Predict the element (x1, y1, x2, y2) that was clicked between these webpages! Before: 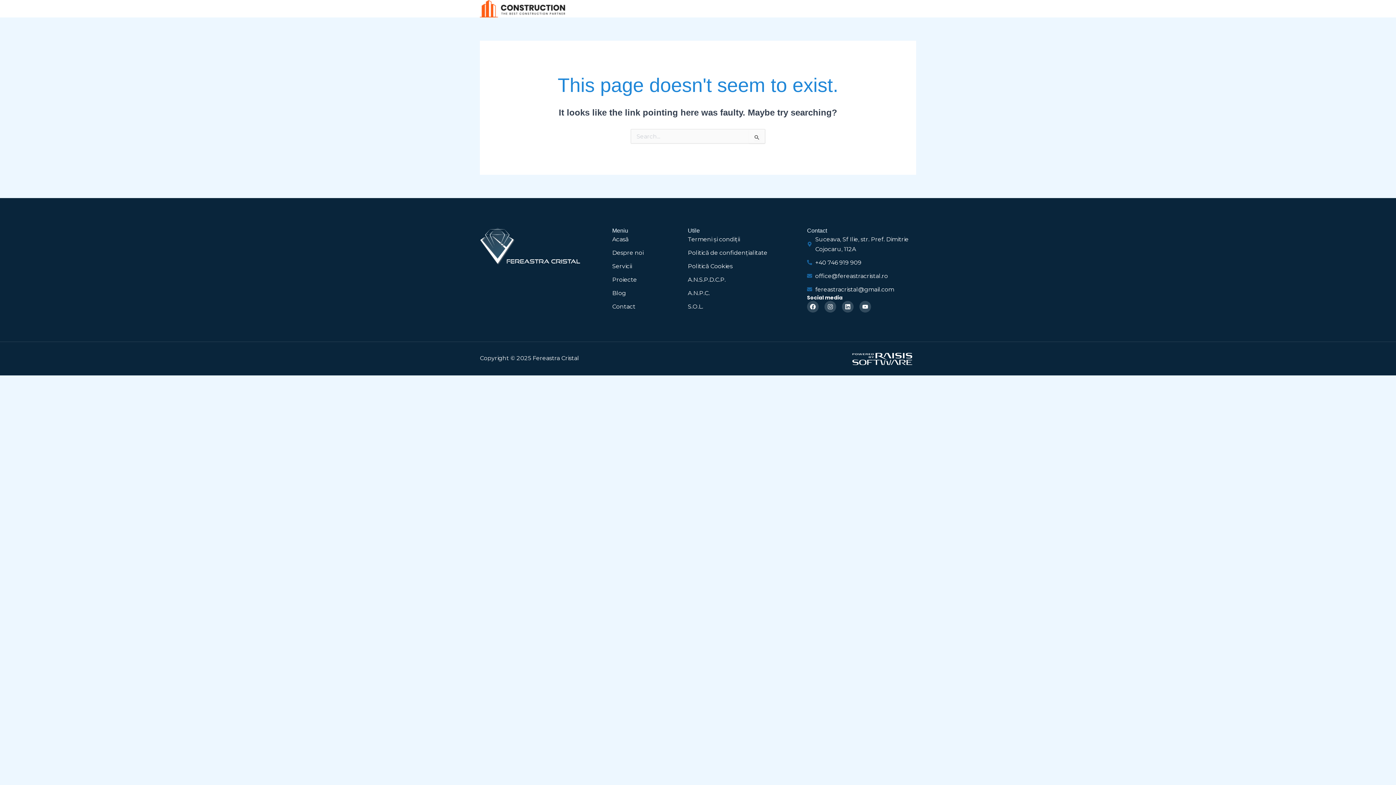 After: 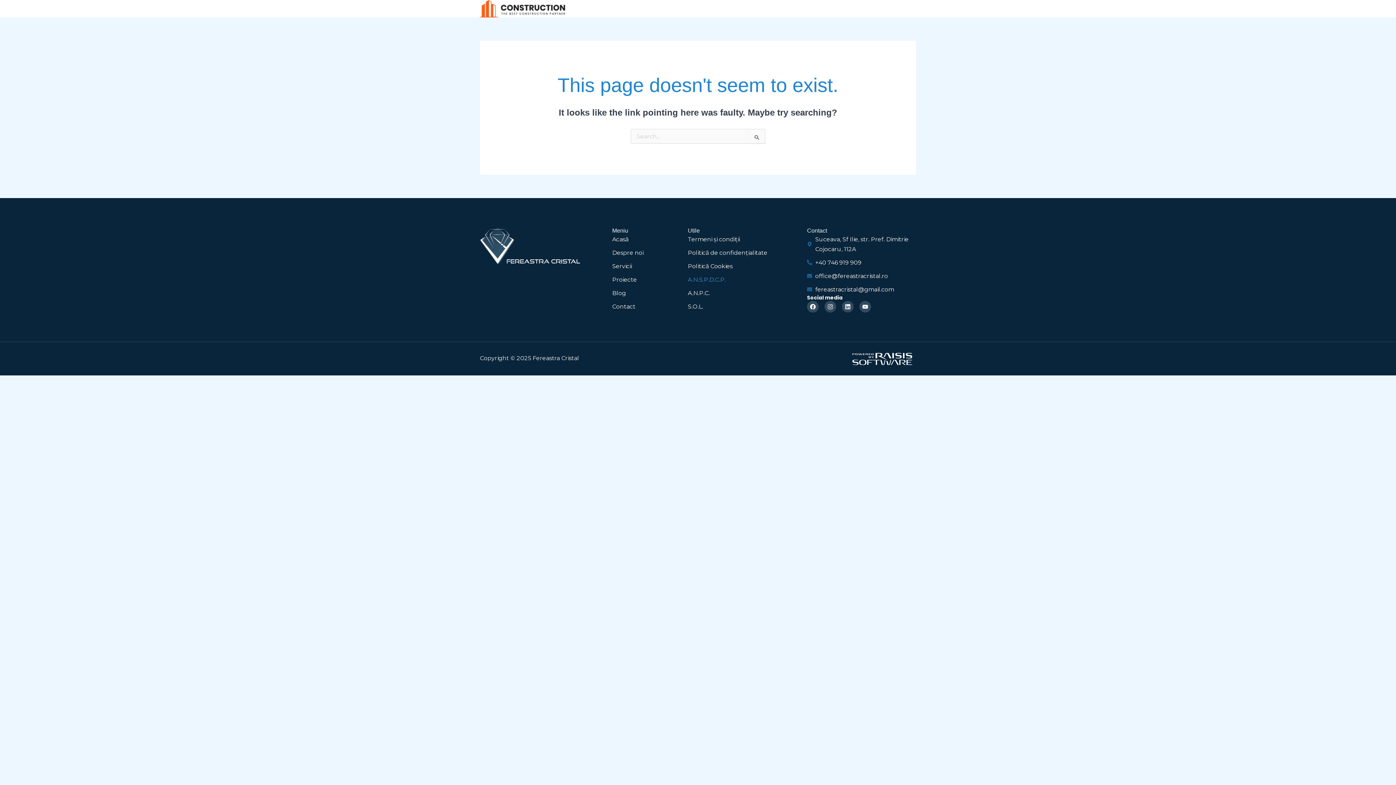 Action: label: A.N.S.P.D.C.P. bbox: (688, 274, 775, 284)